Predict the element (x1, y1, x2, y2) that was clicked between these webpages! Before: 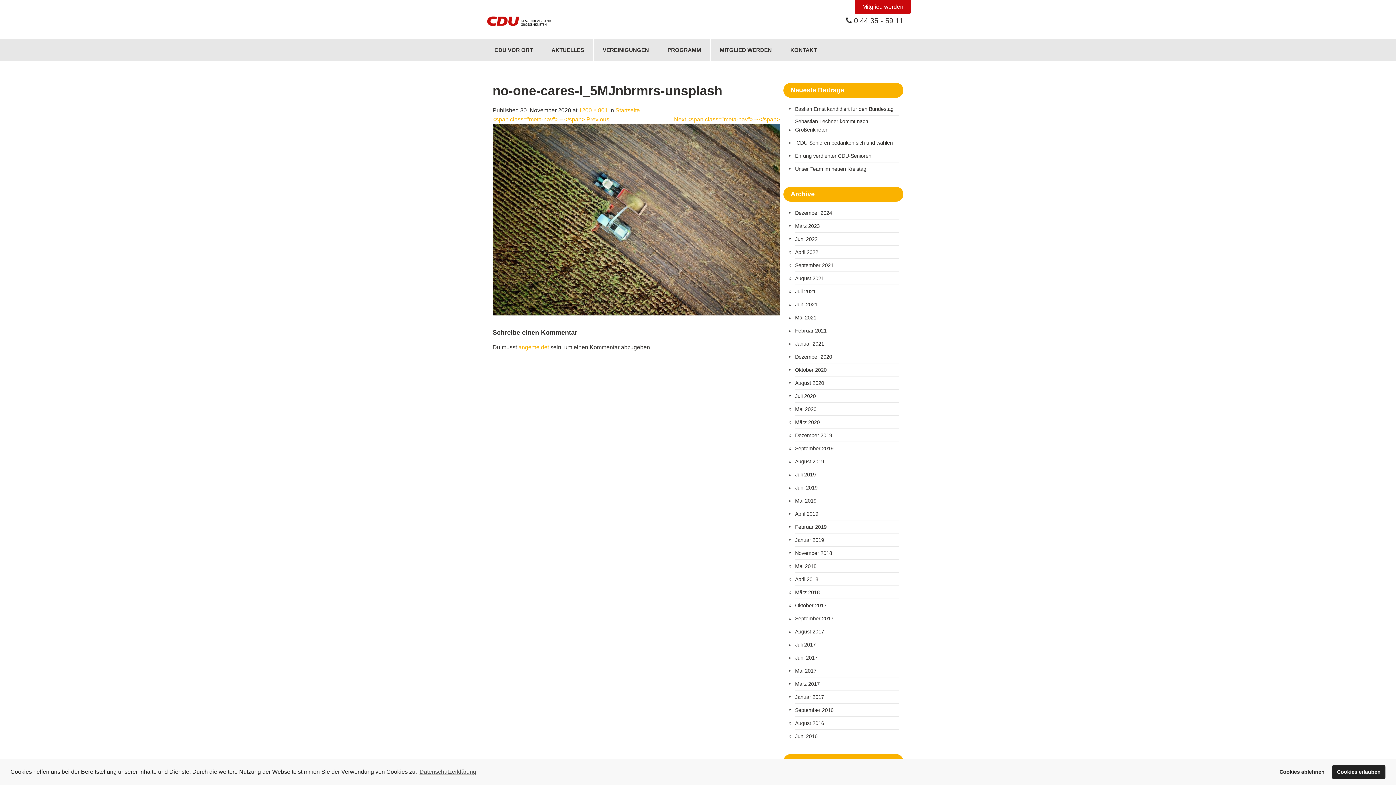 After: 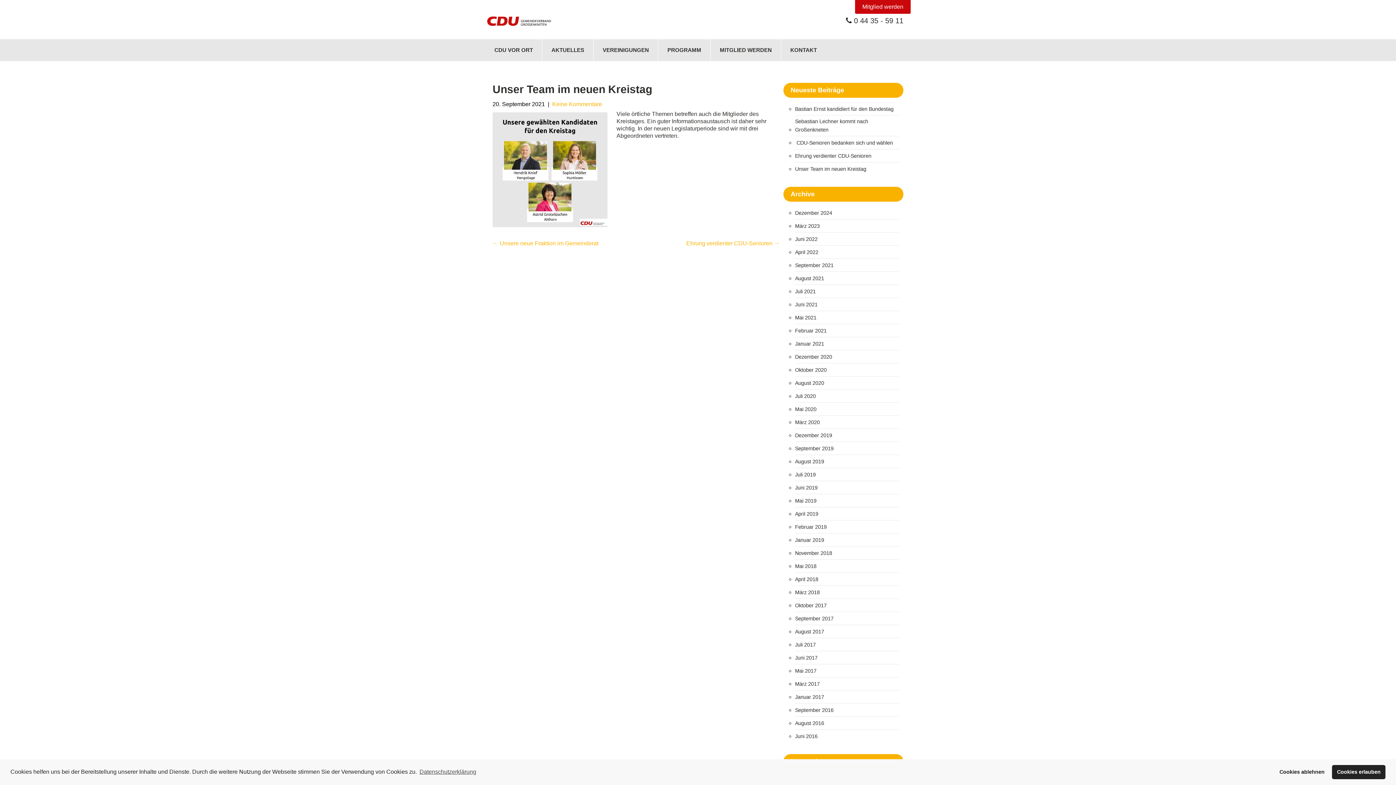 Action: bbox: (795, 165, 866, 173) label: Unser Team im neuen Kreistag